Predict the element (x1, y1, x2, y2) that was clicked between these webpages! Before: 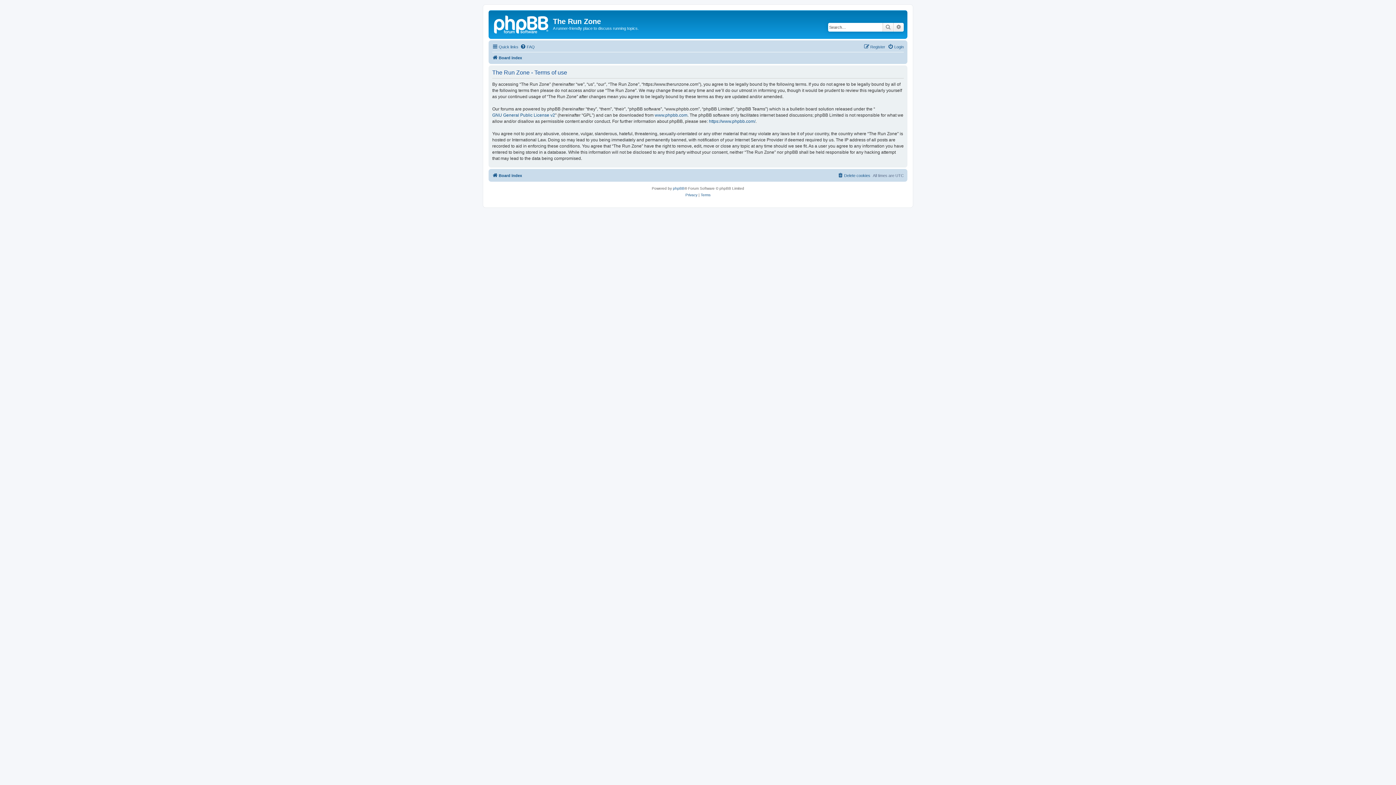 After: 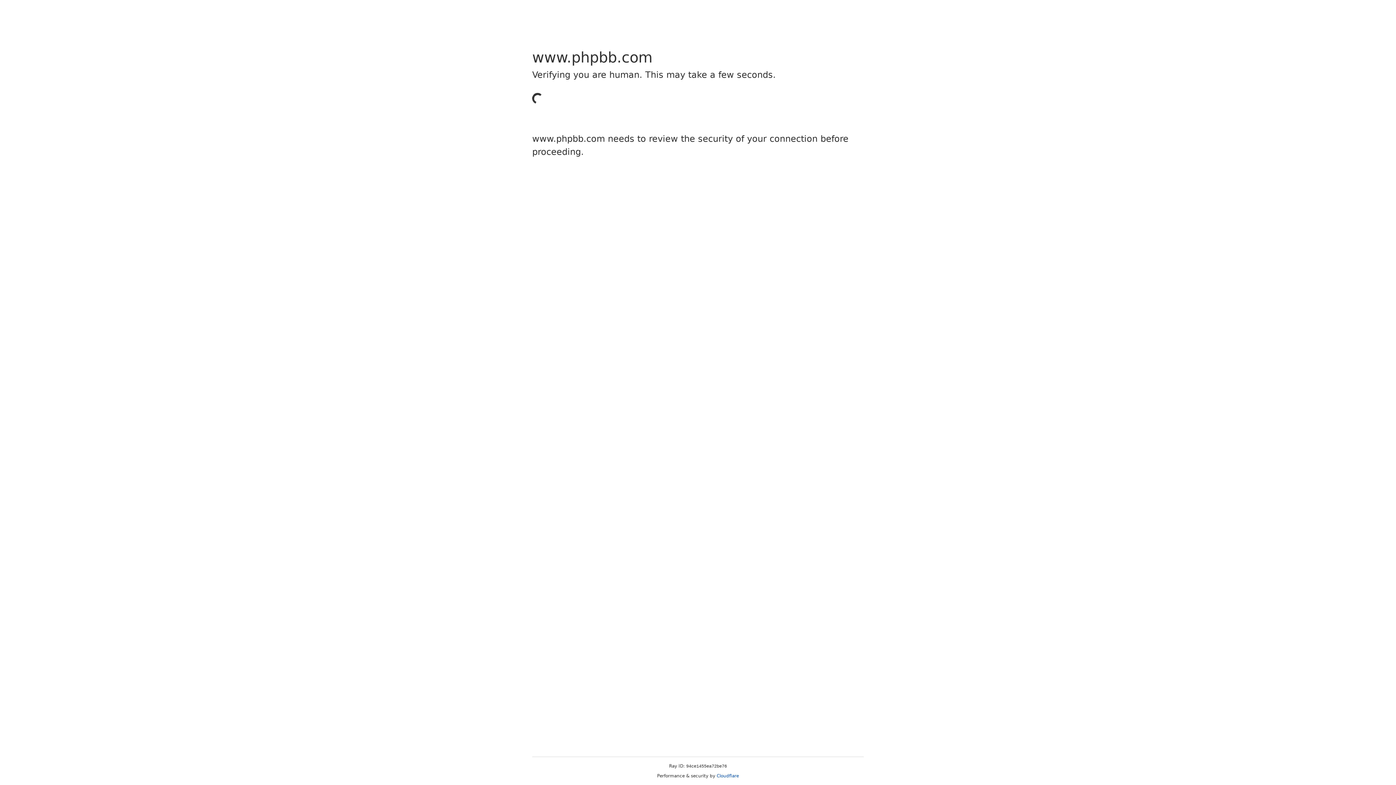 Action: bbox: (673, 185, 684, 191) label: phpBB